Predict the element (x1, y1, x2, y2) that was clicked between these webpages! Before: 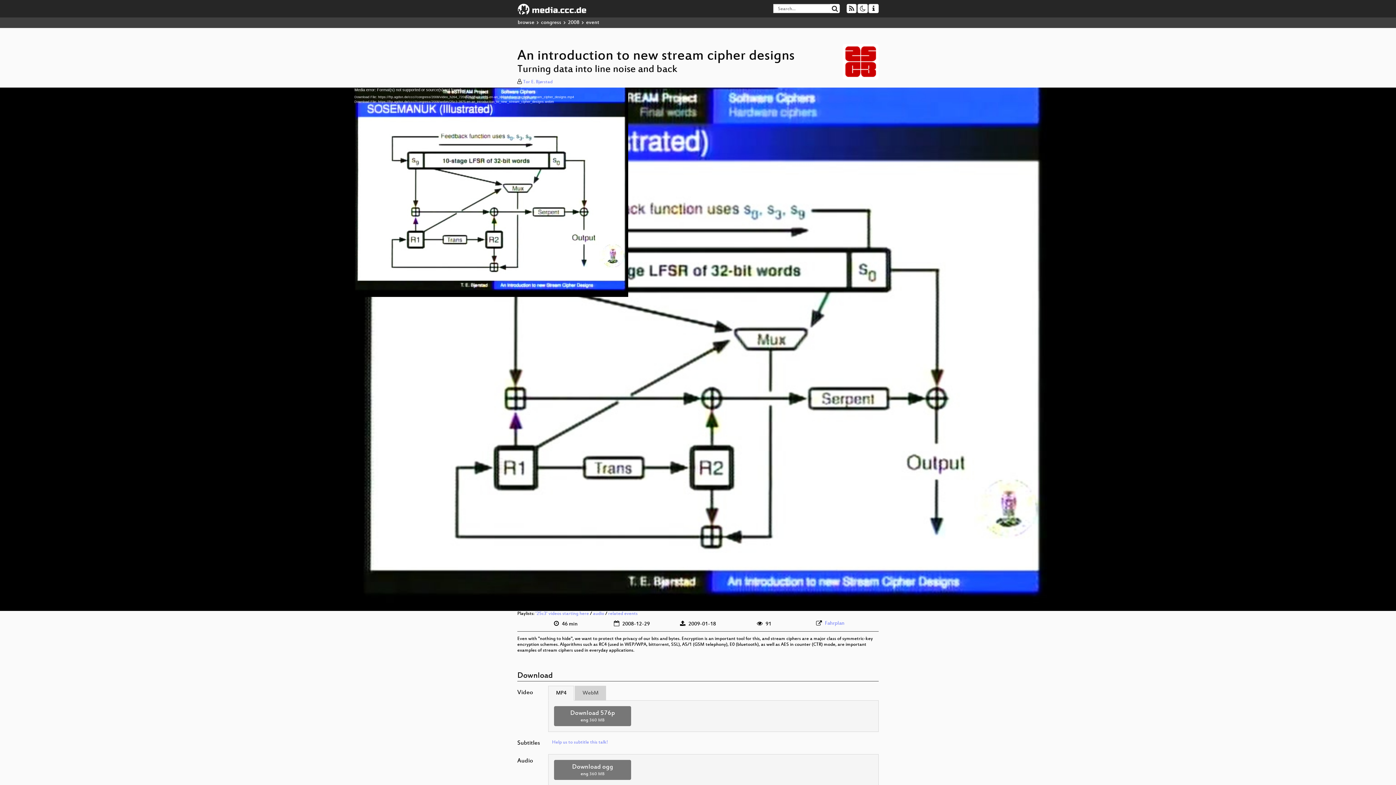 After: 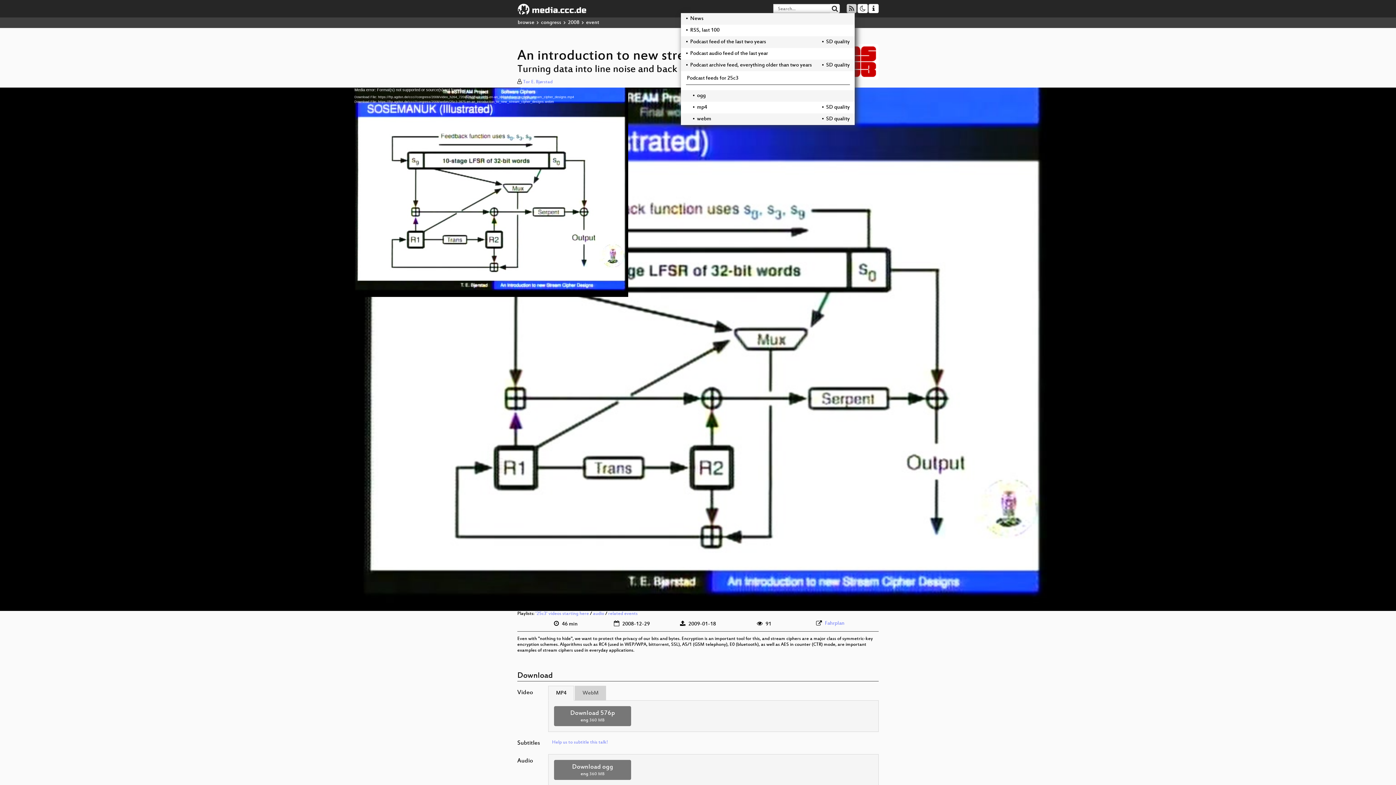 Action: bbox: (846, 4, 856, 13)